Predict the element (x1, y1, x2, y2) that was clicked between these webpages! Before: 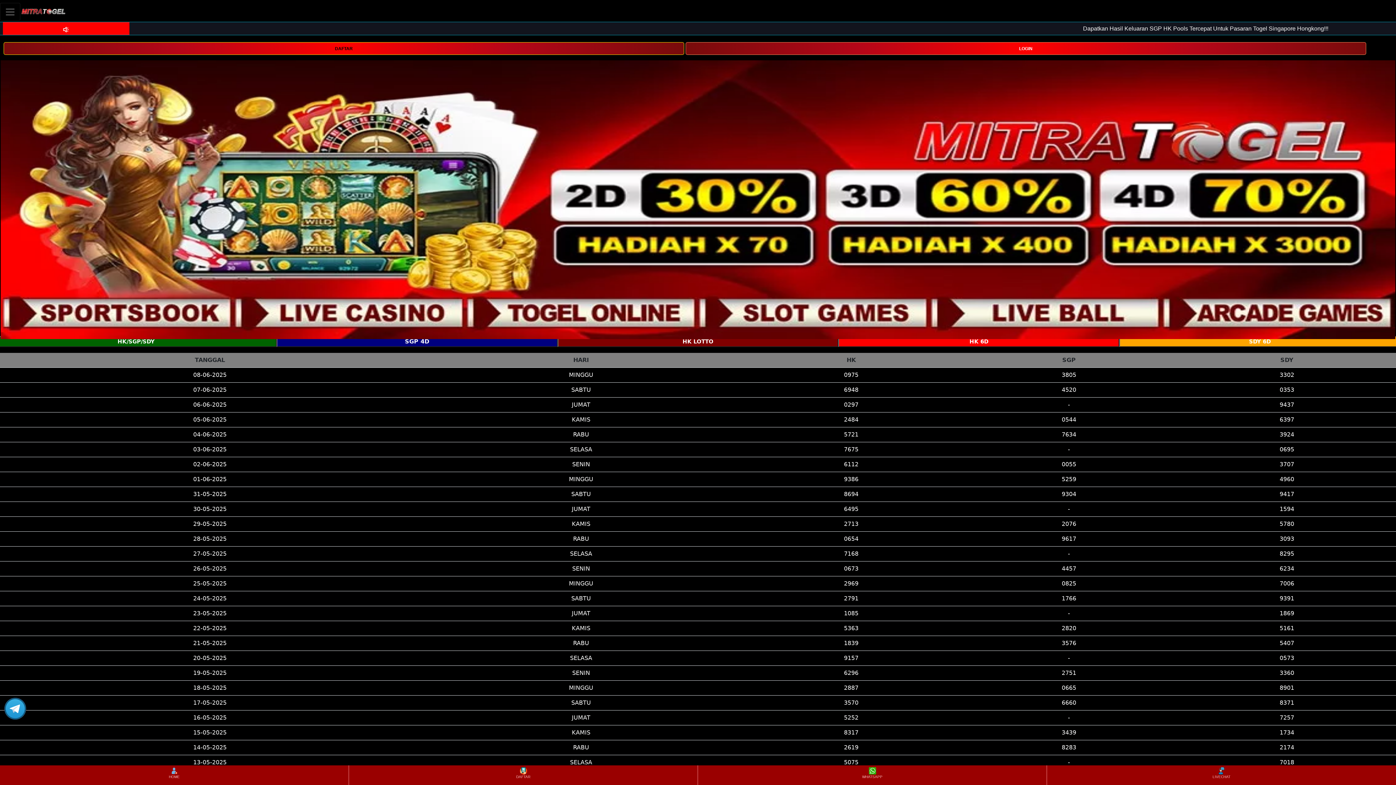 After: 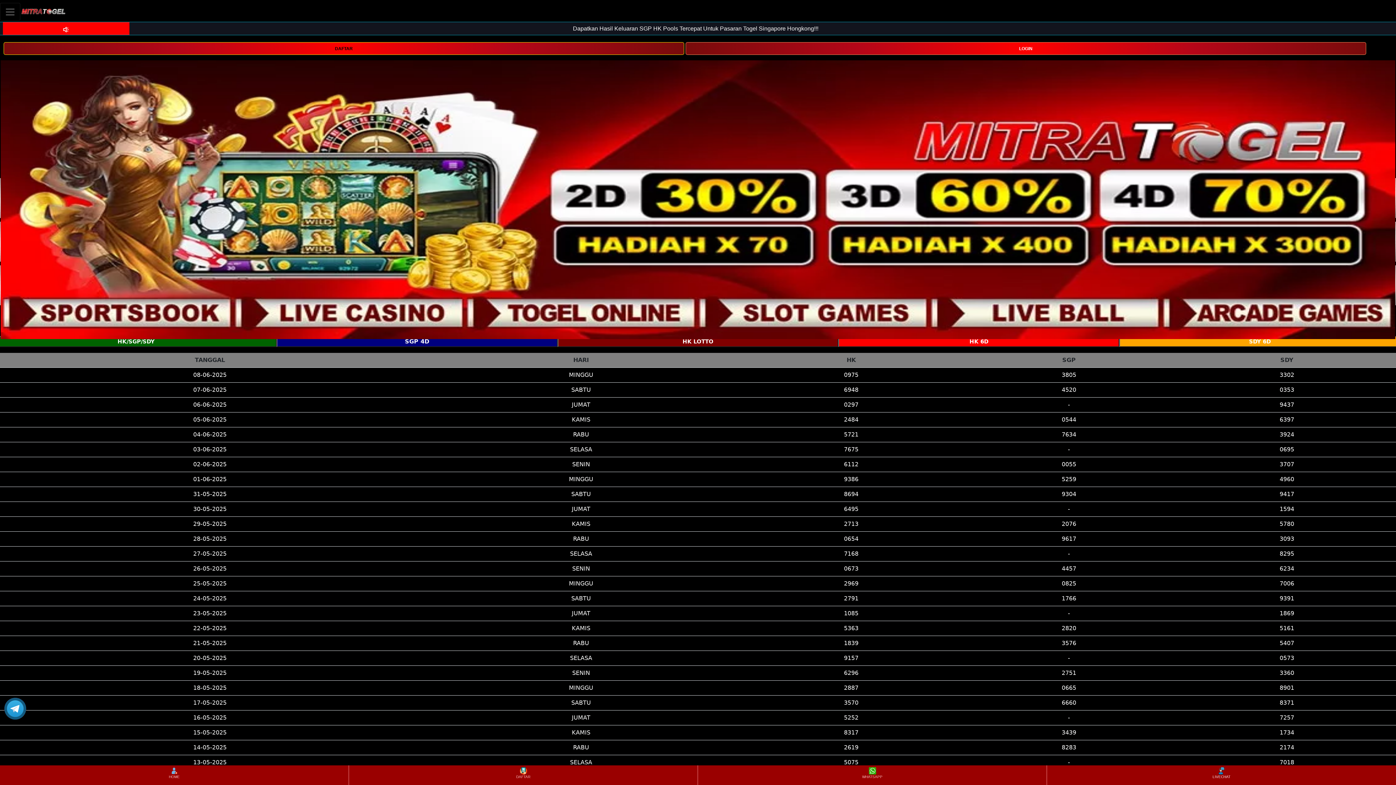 Action: bbox: (1048, 766, 1395, 784) label: LIVECHAT